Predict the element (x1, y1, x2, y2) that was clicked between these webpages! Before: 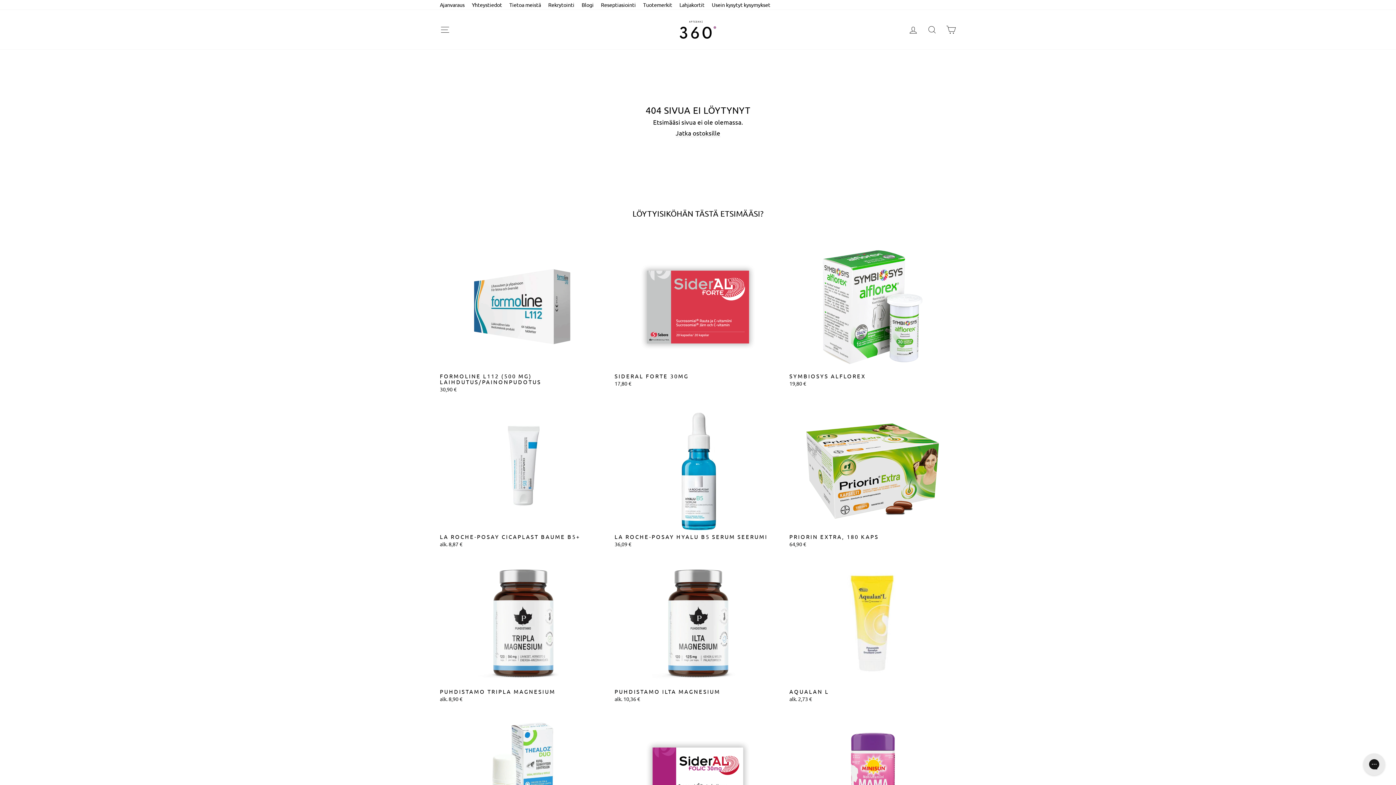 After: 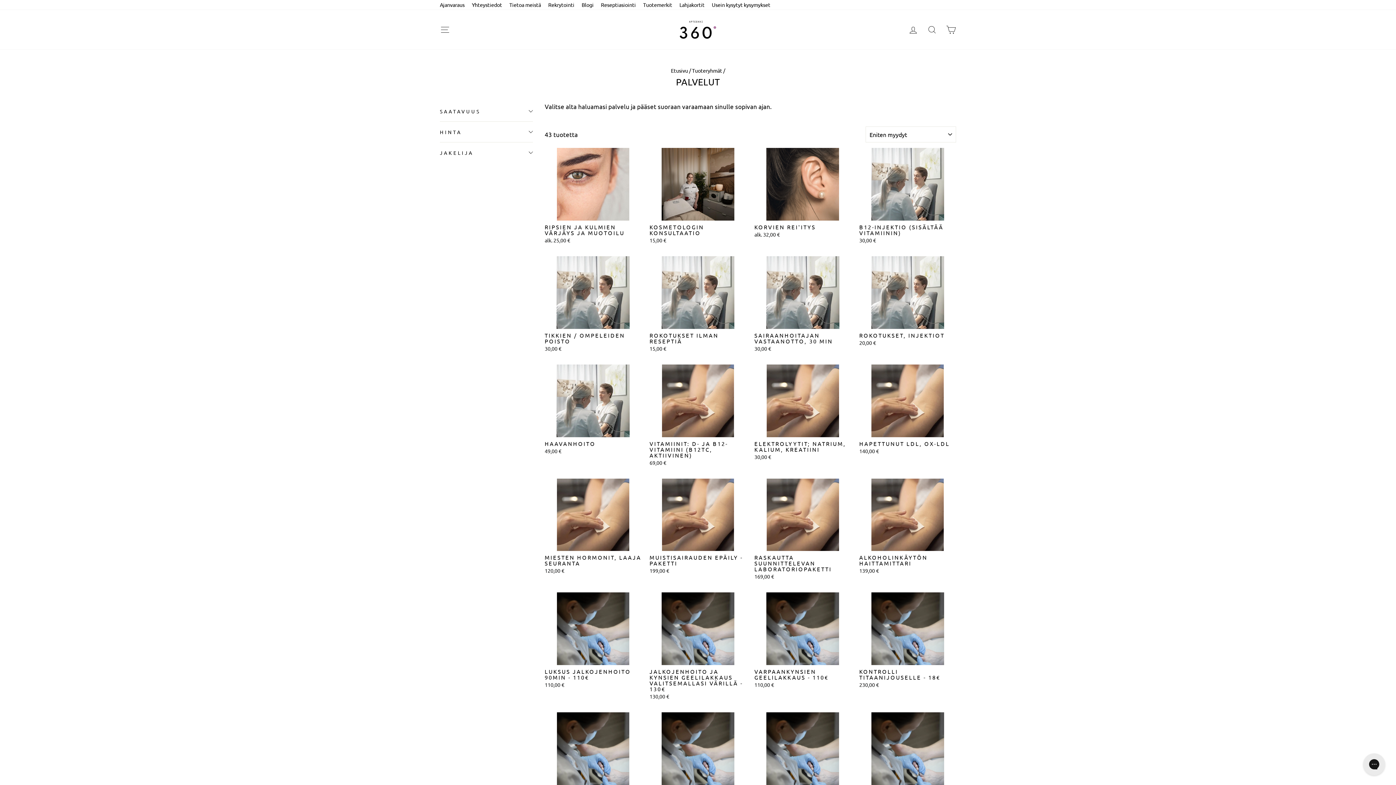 Action: label: Ajanvaraus bbox: (436, 0, 468, 9)